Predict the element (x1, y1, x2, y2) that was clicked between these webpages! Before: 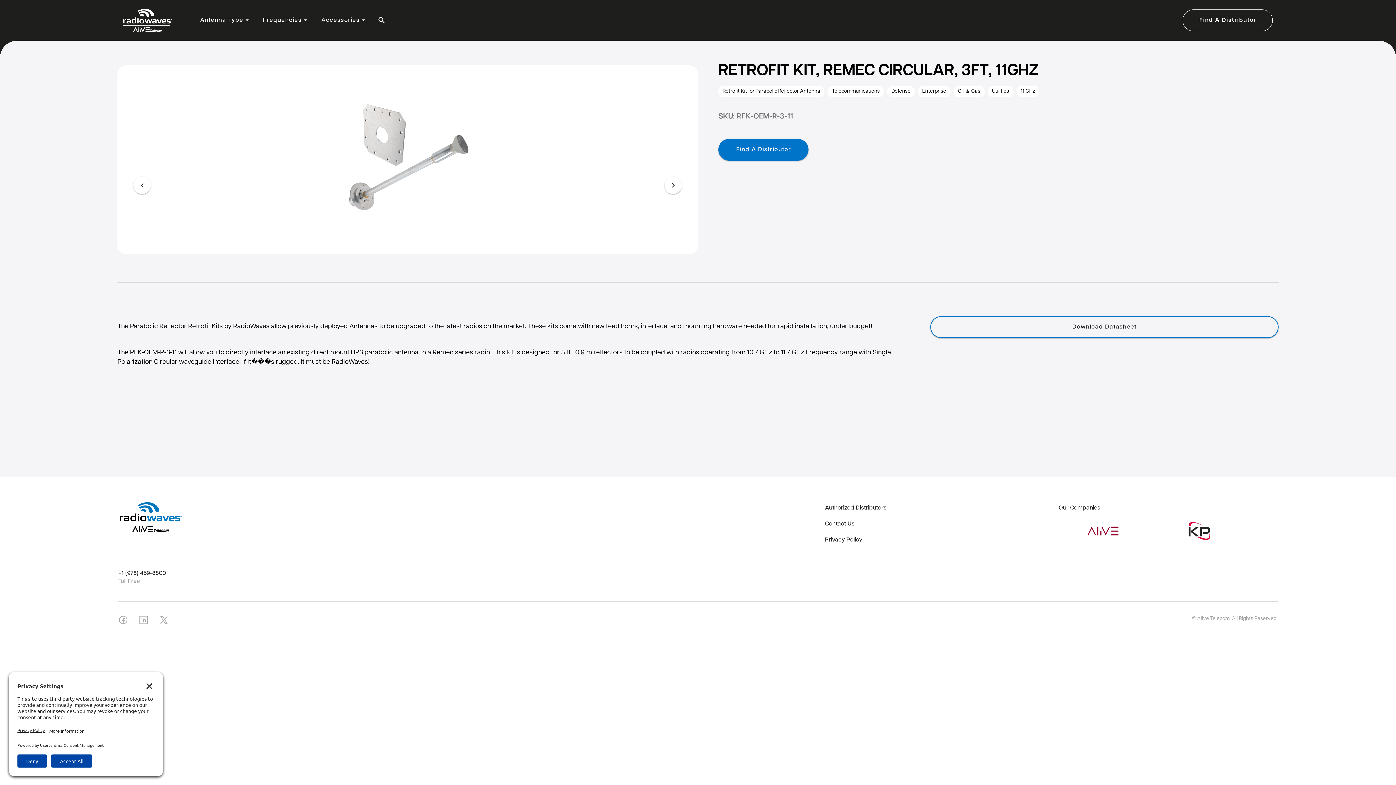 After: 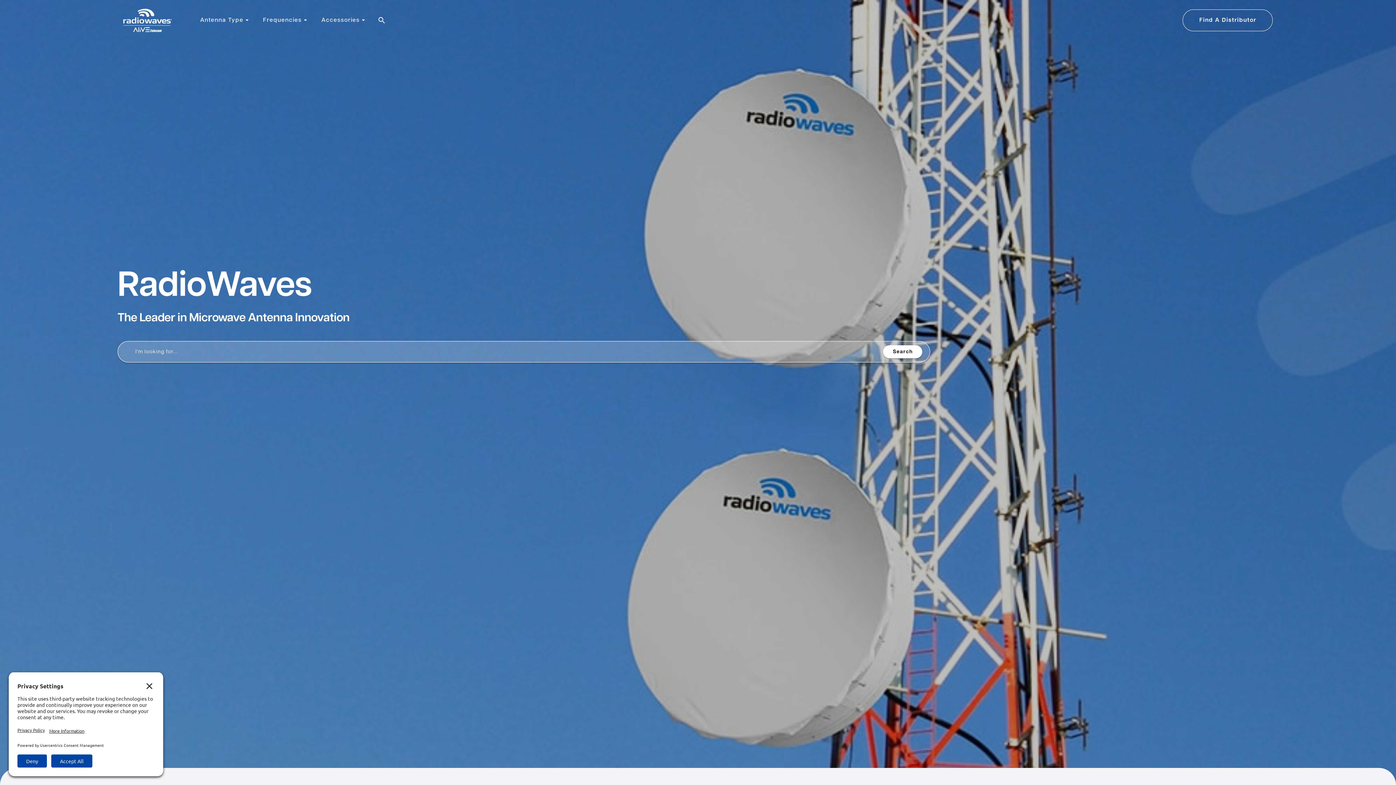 Action: bbox: (118, 500, 810, 534)